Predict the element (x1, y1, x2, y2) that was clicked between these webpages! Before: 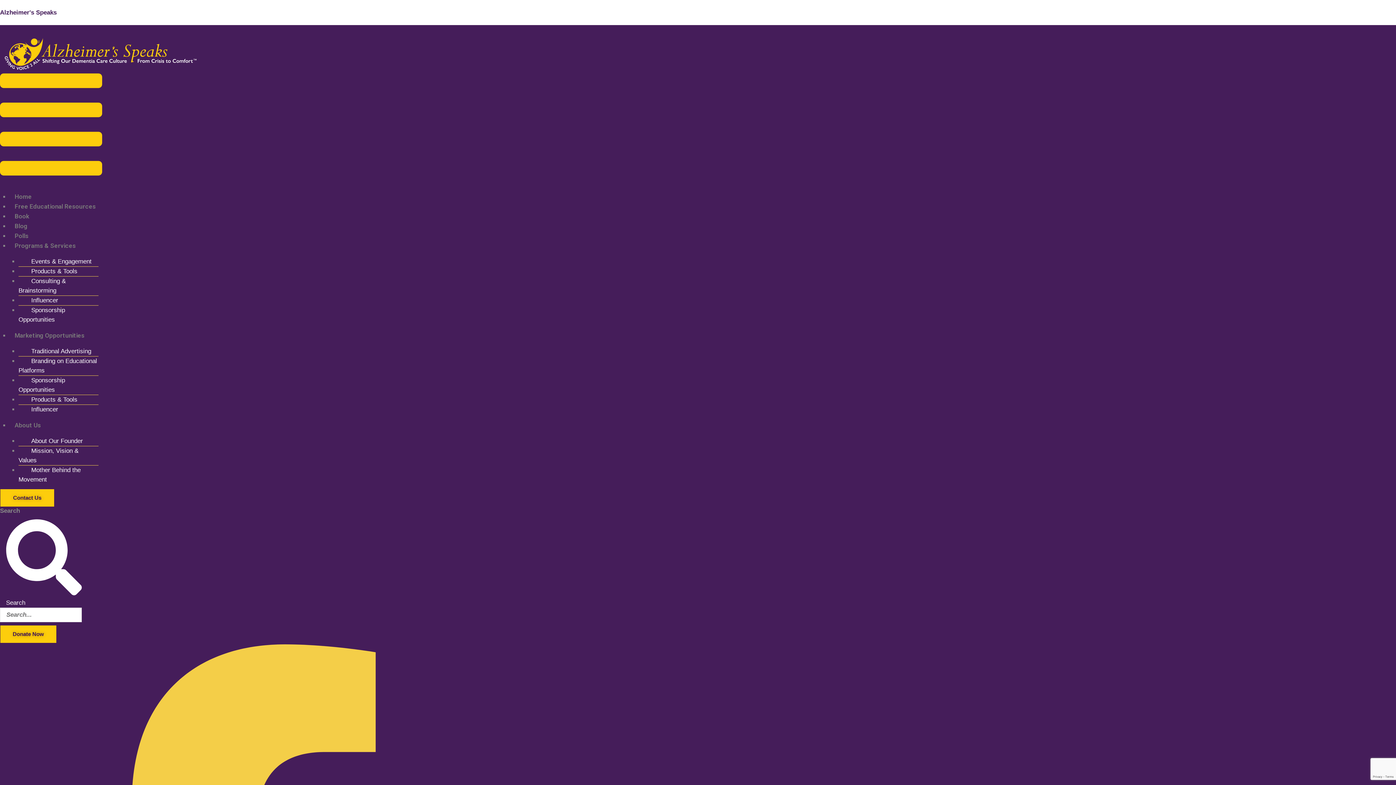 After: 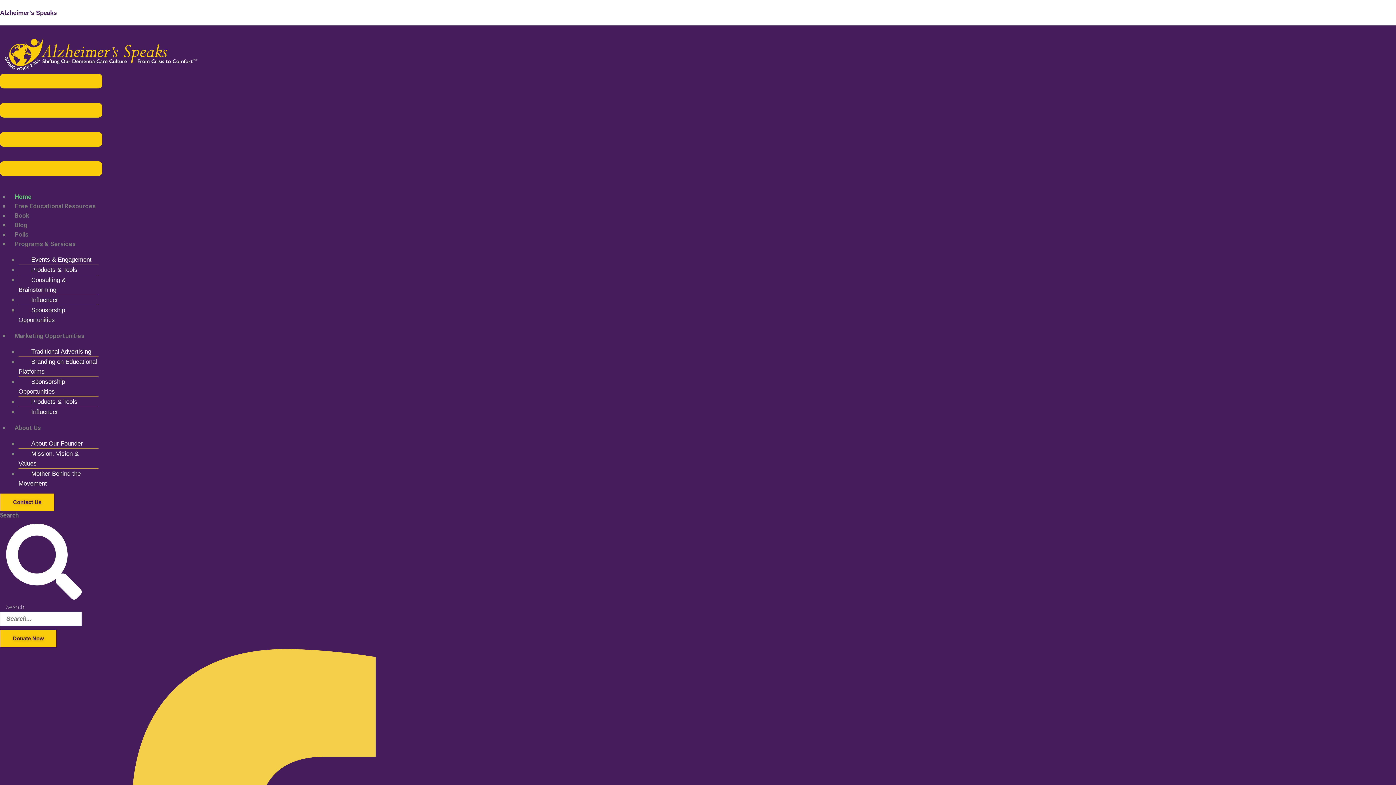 Action: bbox: (0, 8, 56, 15) label: Alzheimer's Speaks